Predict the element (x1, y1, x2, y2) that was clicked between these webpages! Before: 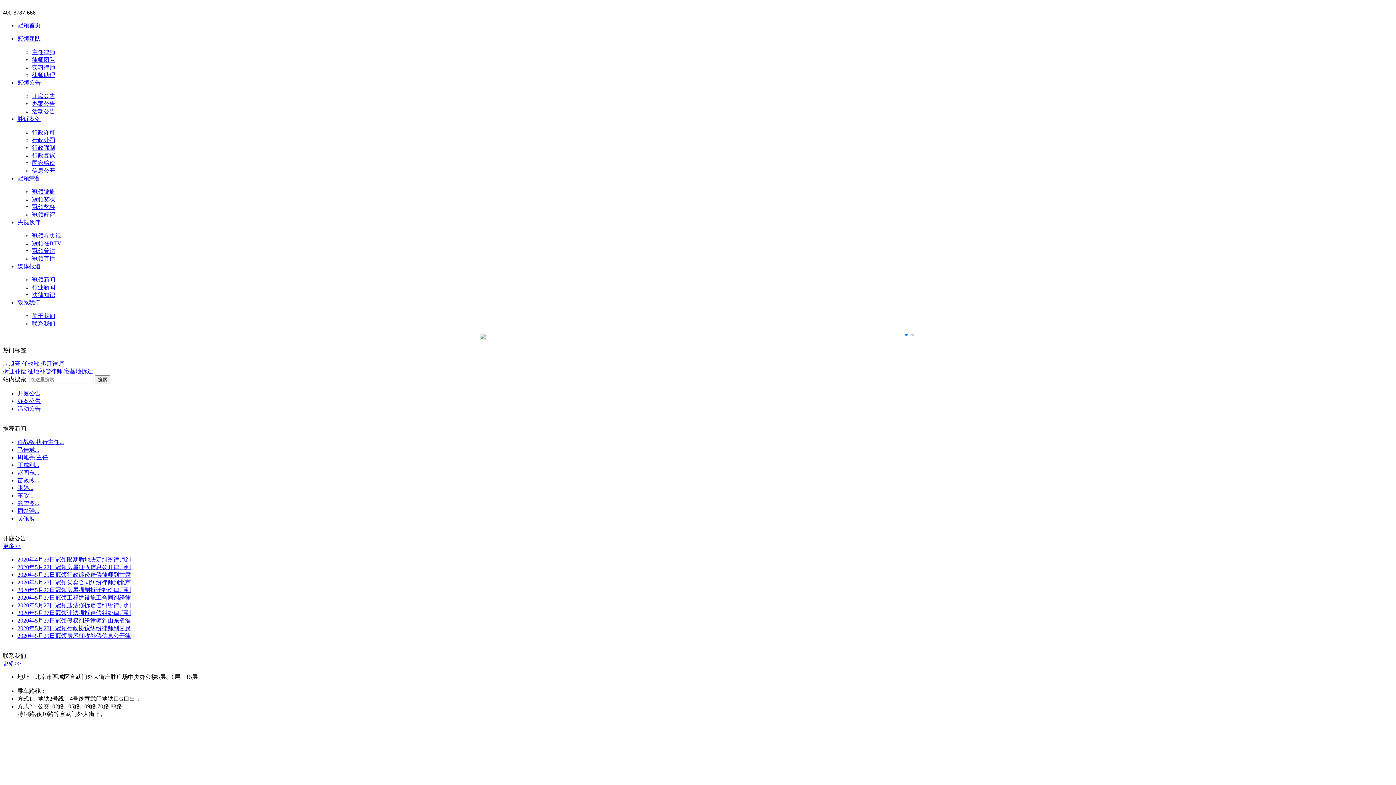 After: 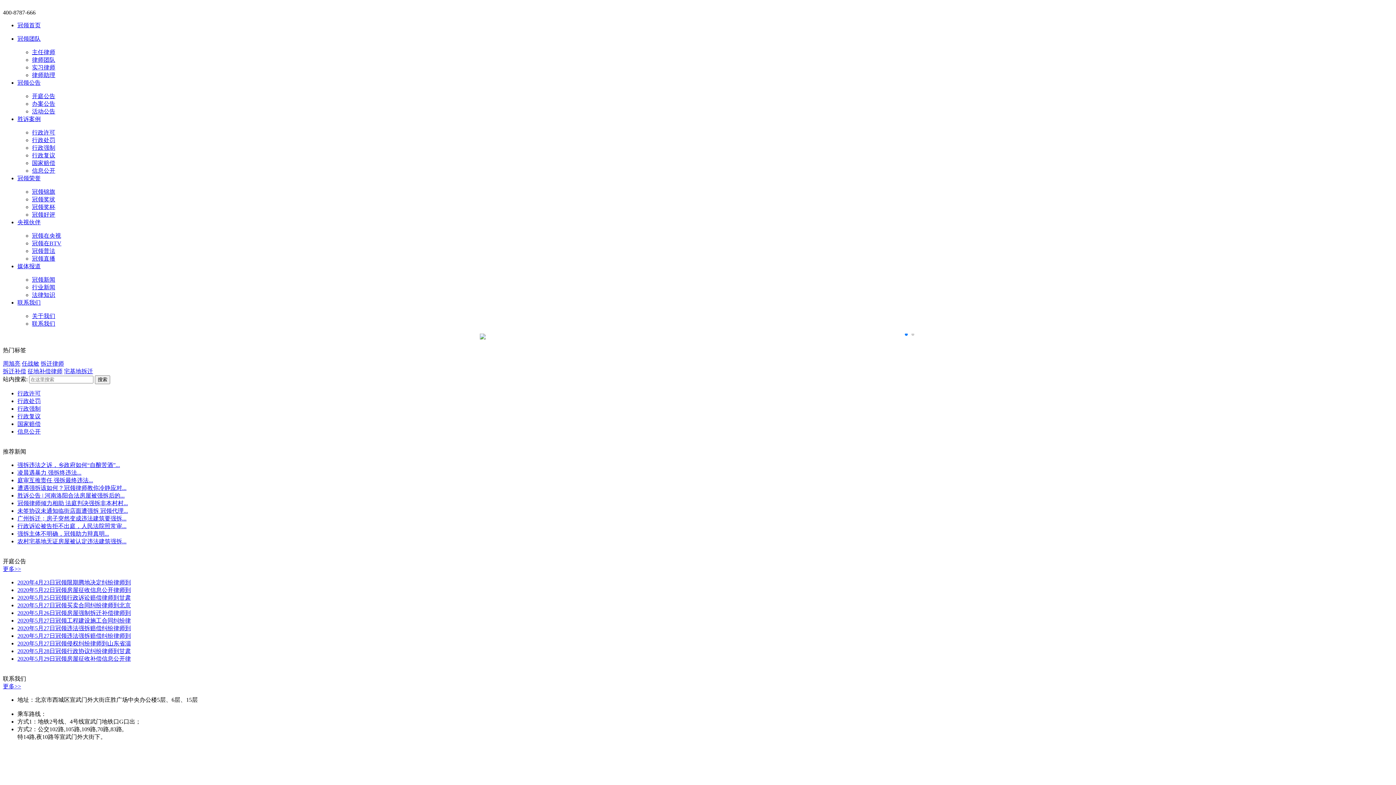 Action: label: 国家赔偿 bbox: (32, 160, 55, 166)